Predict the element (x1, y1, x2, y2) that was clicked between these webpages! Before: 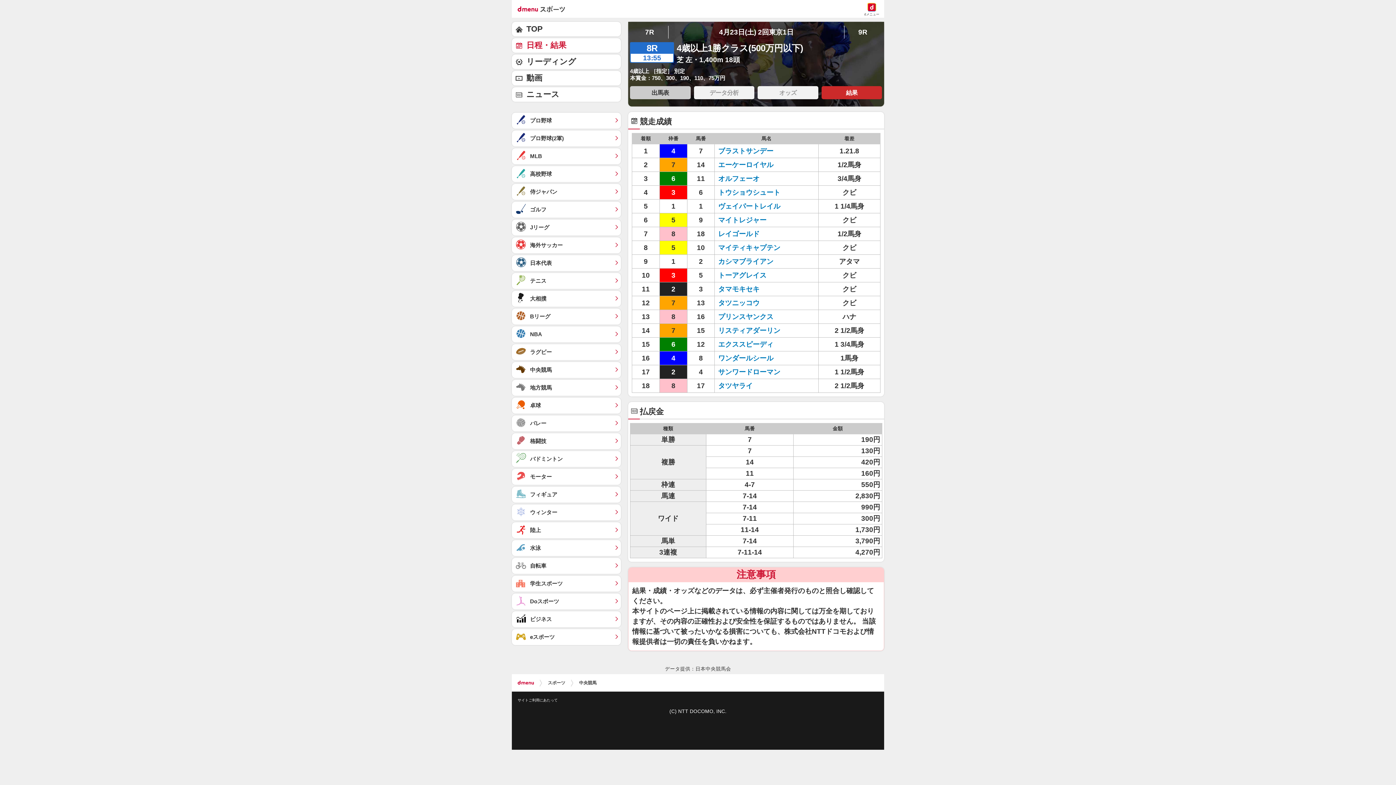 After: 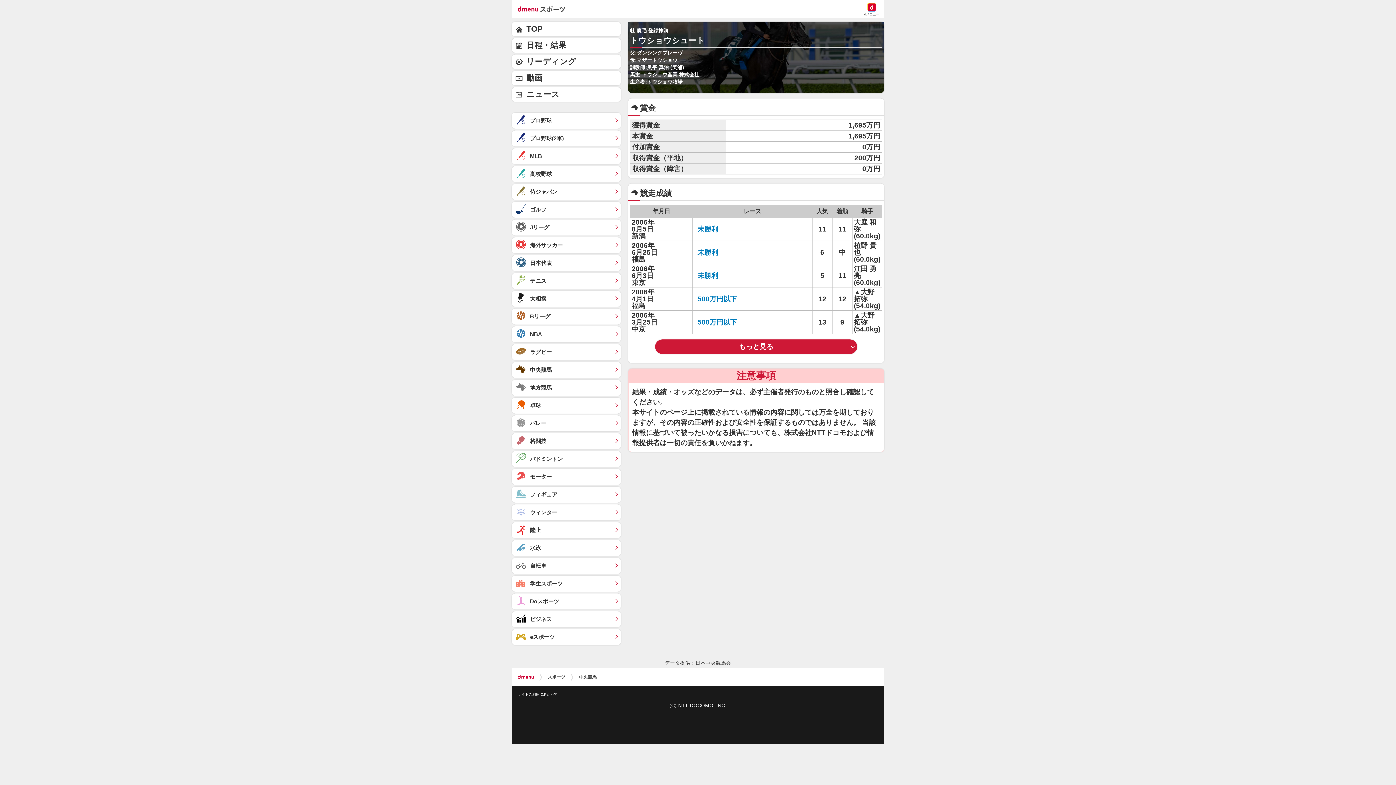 Action: bbox: (718, 188, 780, 196) label: トウショウシュート